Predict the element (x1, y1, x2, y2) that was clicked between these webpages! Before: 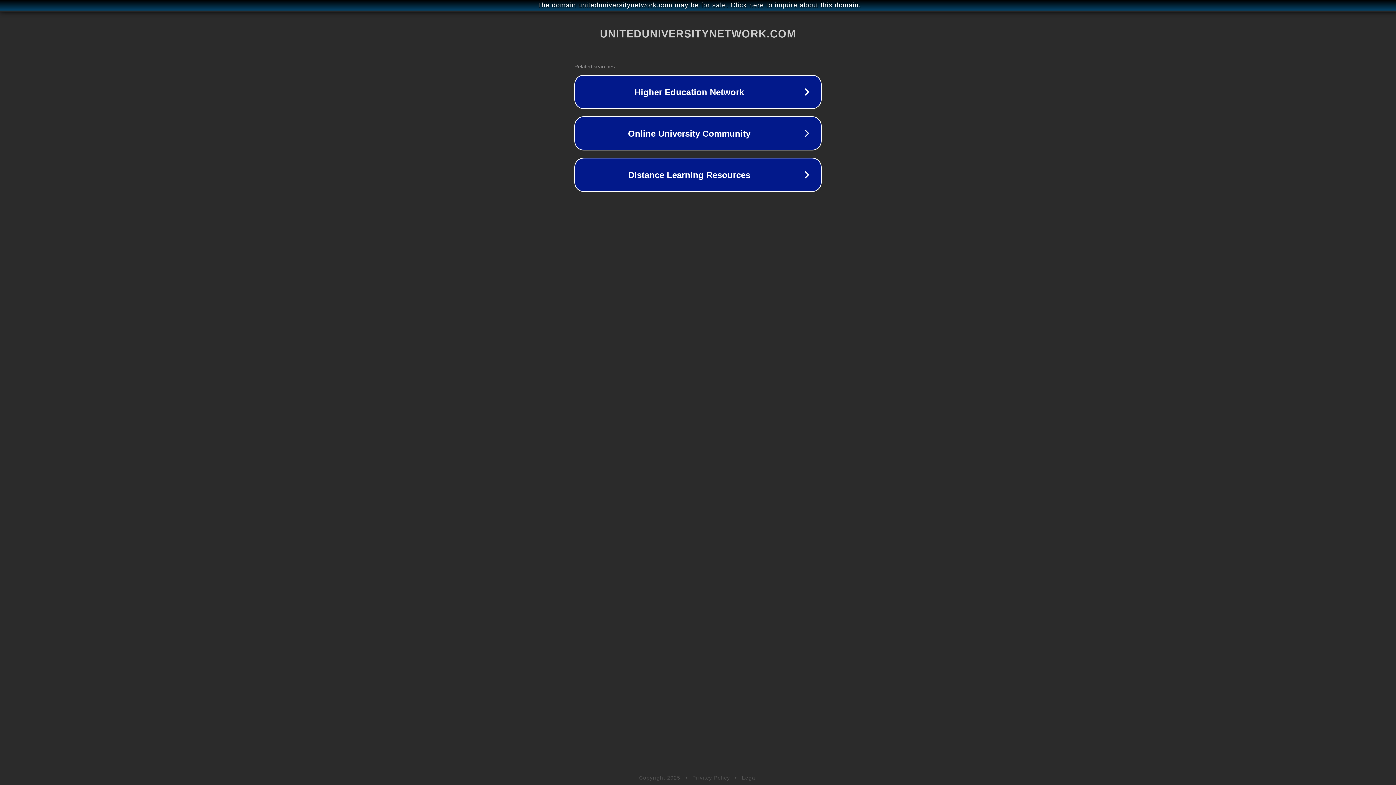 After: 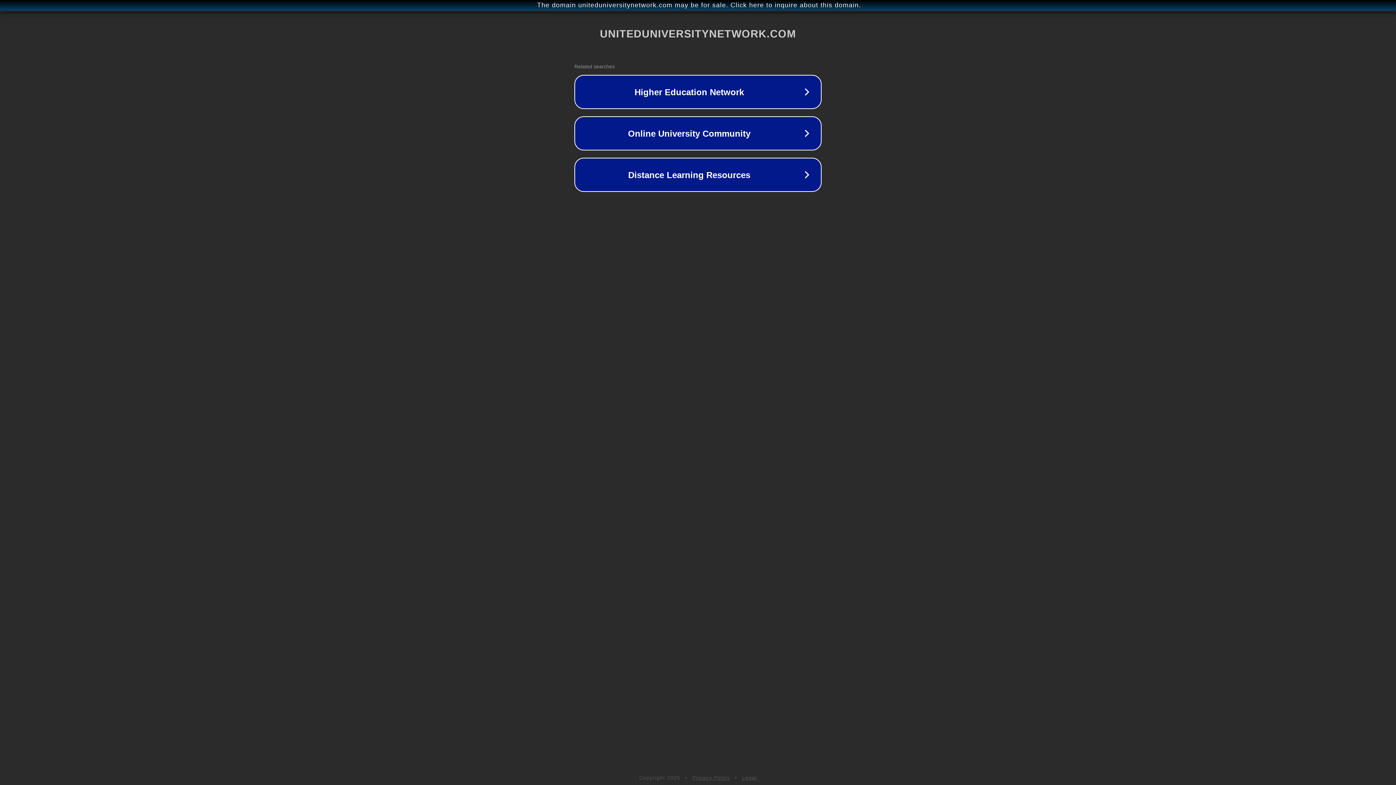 Action: label: Privacy Policy bbox: (692, 775, 730, 781)